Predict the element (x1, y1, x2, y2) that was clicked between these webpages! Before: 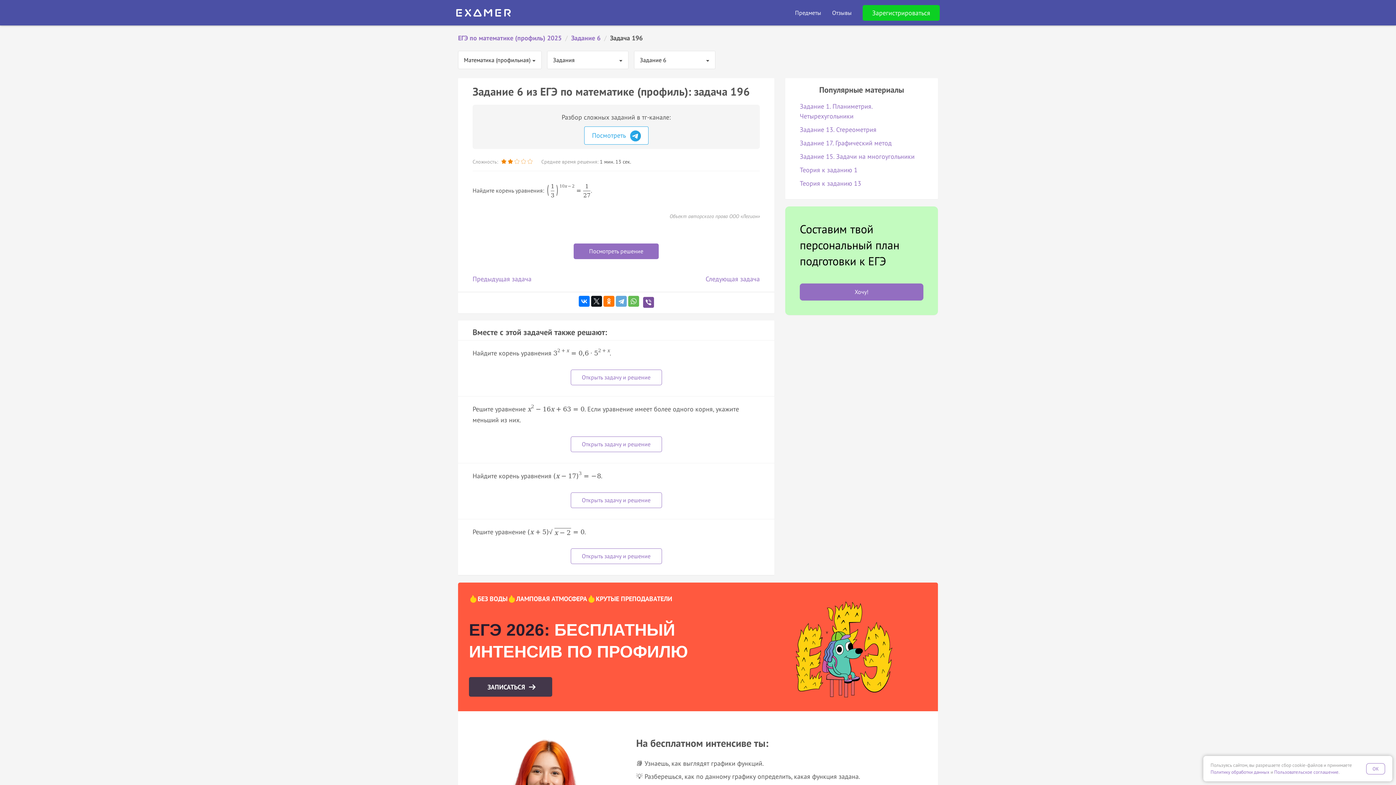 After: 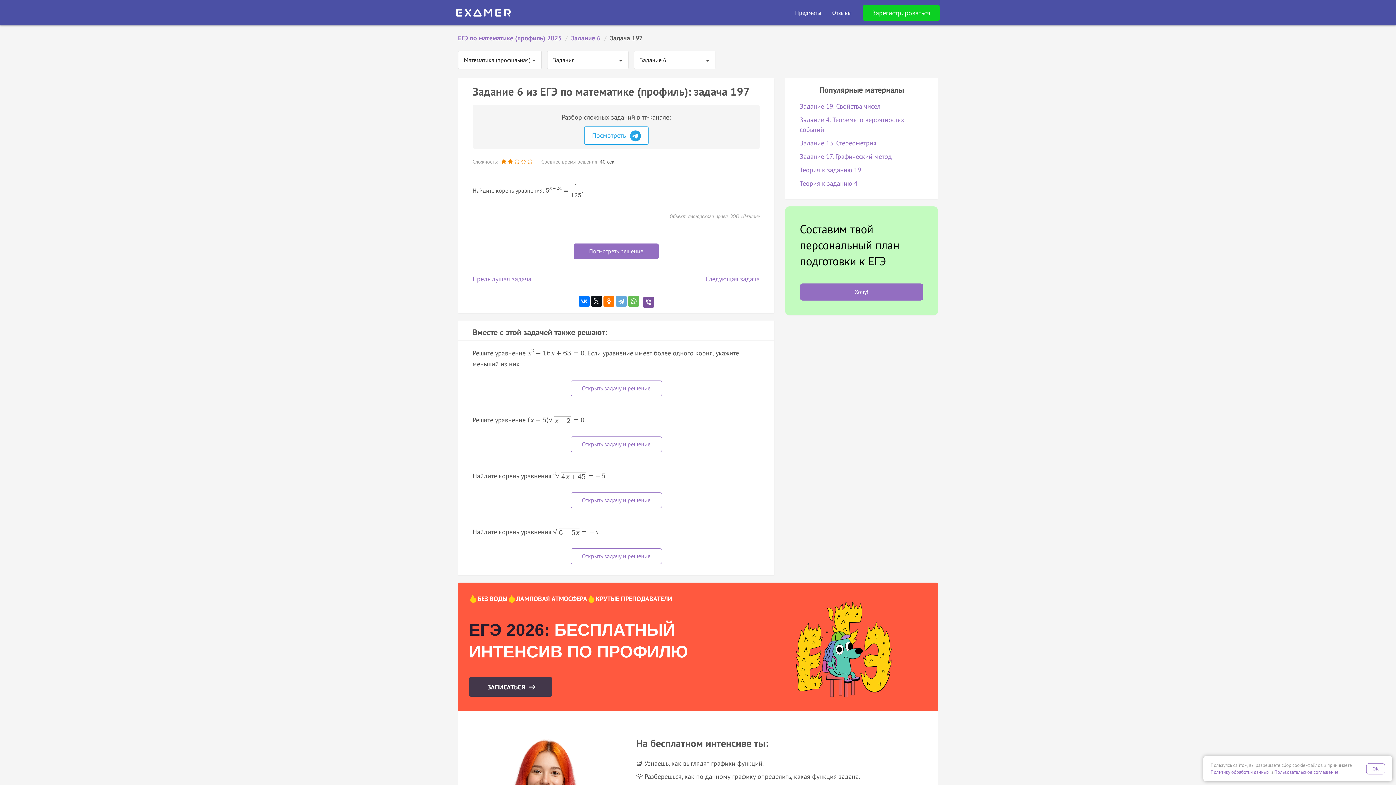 Action: bbox: (705, 274, 760, 283) label: Следующая задача